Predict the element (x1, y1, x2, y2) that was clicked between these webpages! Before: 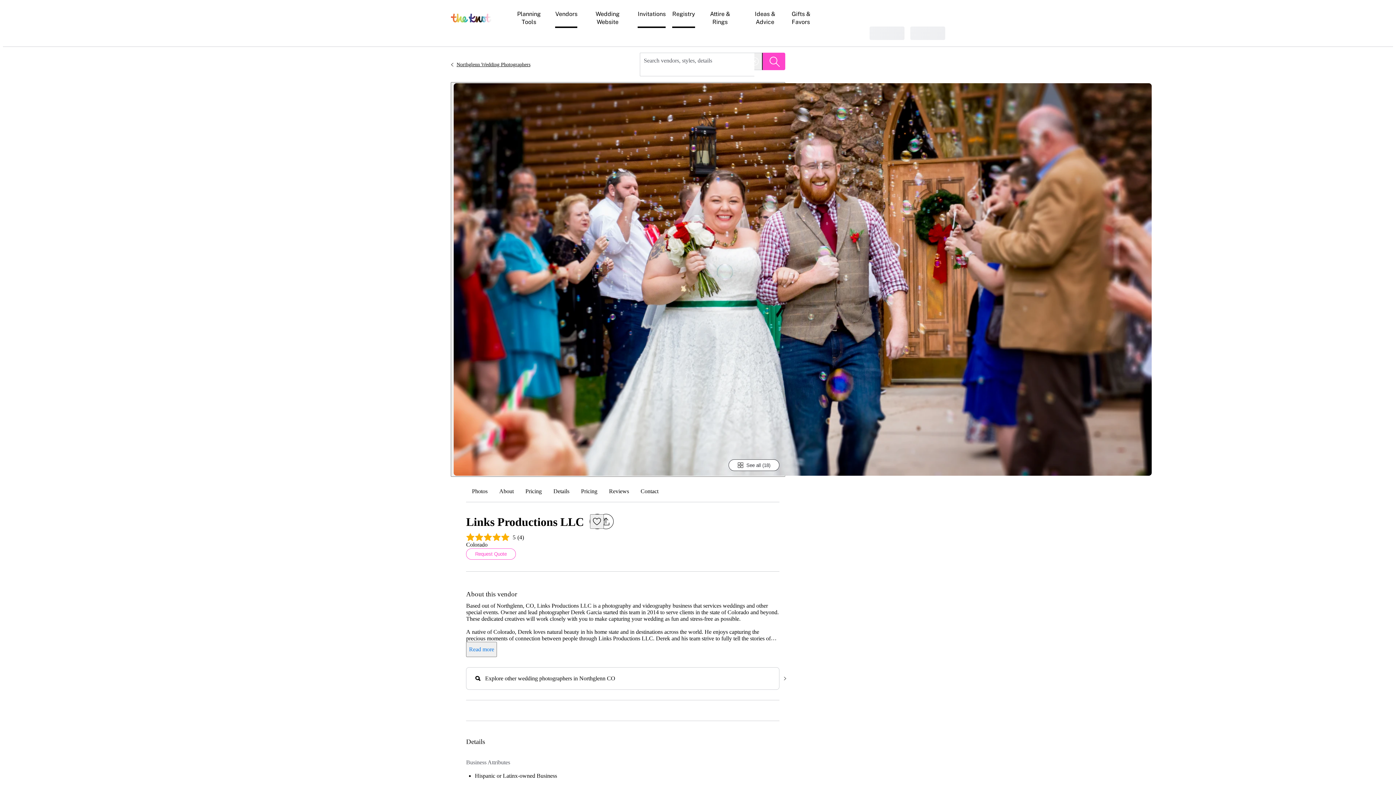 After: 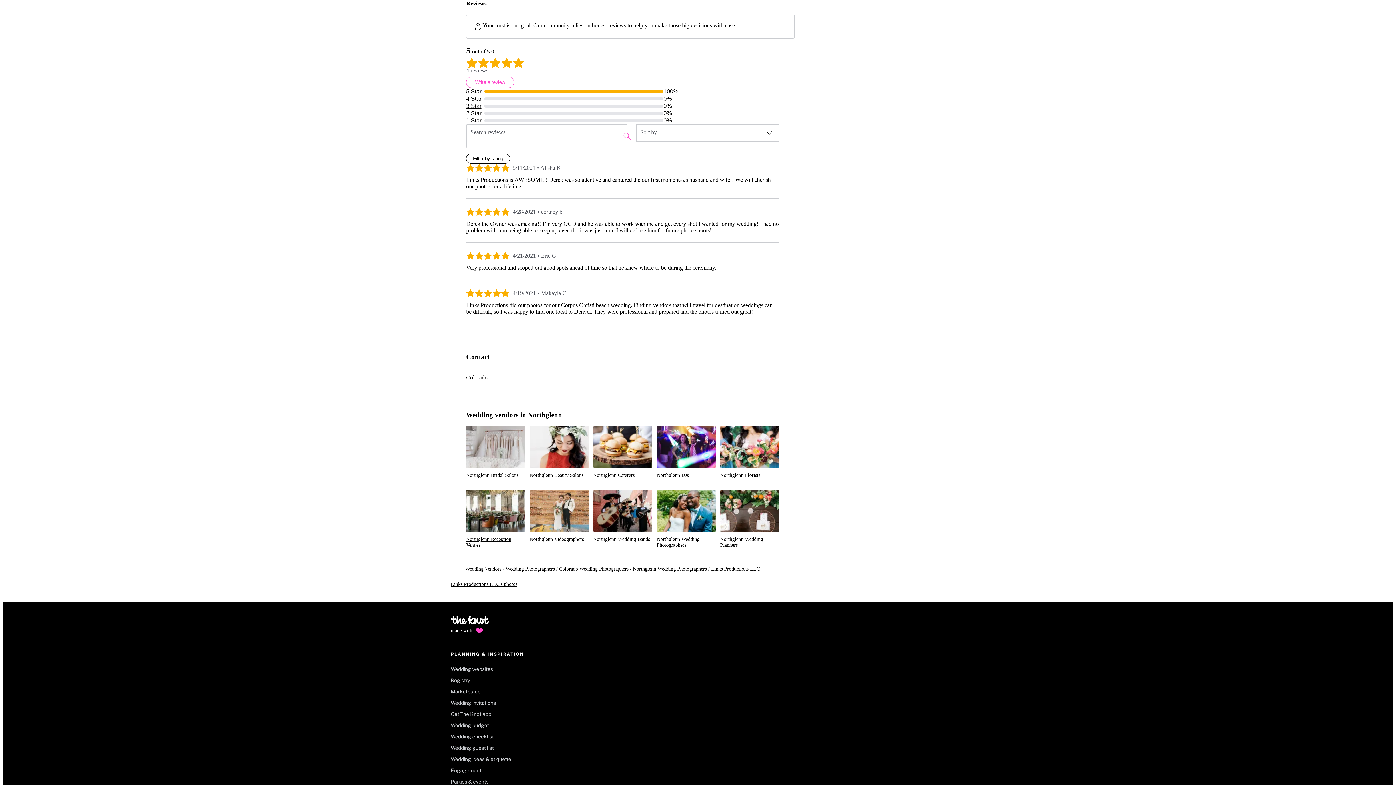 Action: bbox: (466, 531, 522, 541) label: 5 out of 5 stars and 4 reviews
5(4)